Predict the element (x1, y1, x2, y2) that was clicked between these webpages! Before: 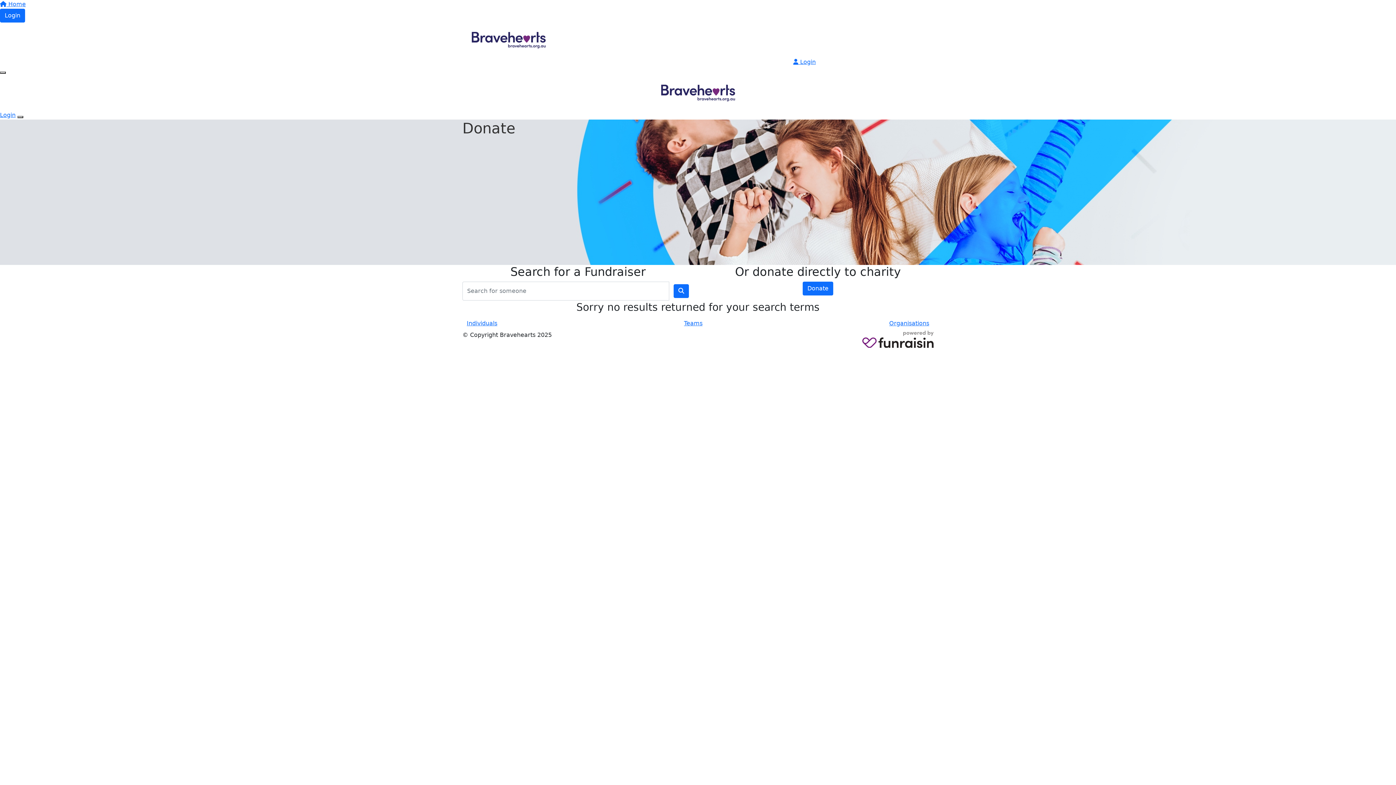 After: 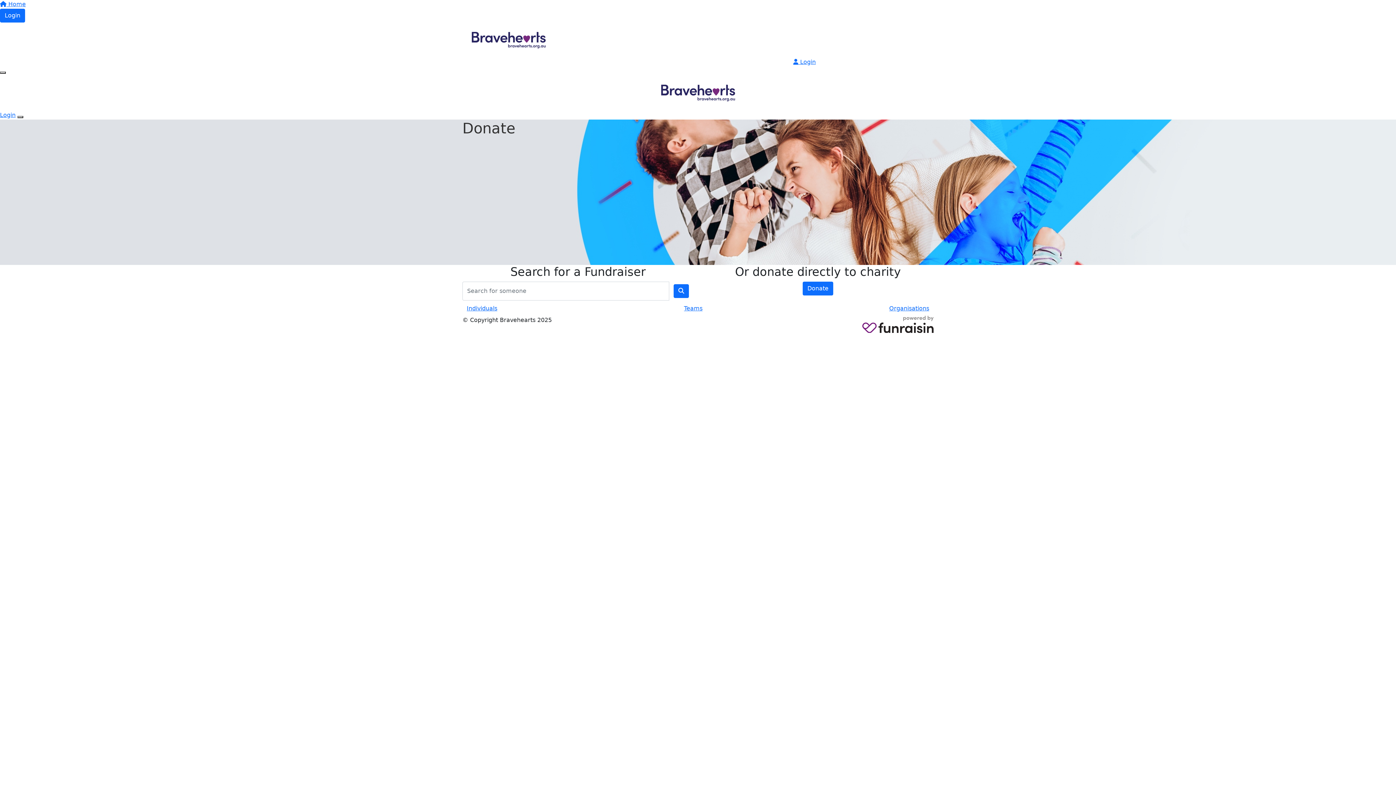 Action: bbox: (889, 319, 929, 326) label: Organisations